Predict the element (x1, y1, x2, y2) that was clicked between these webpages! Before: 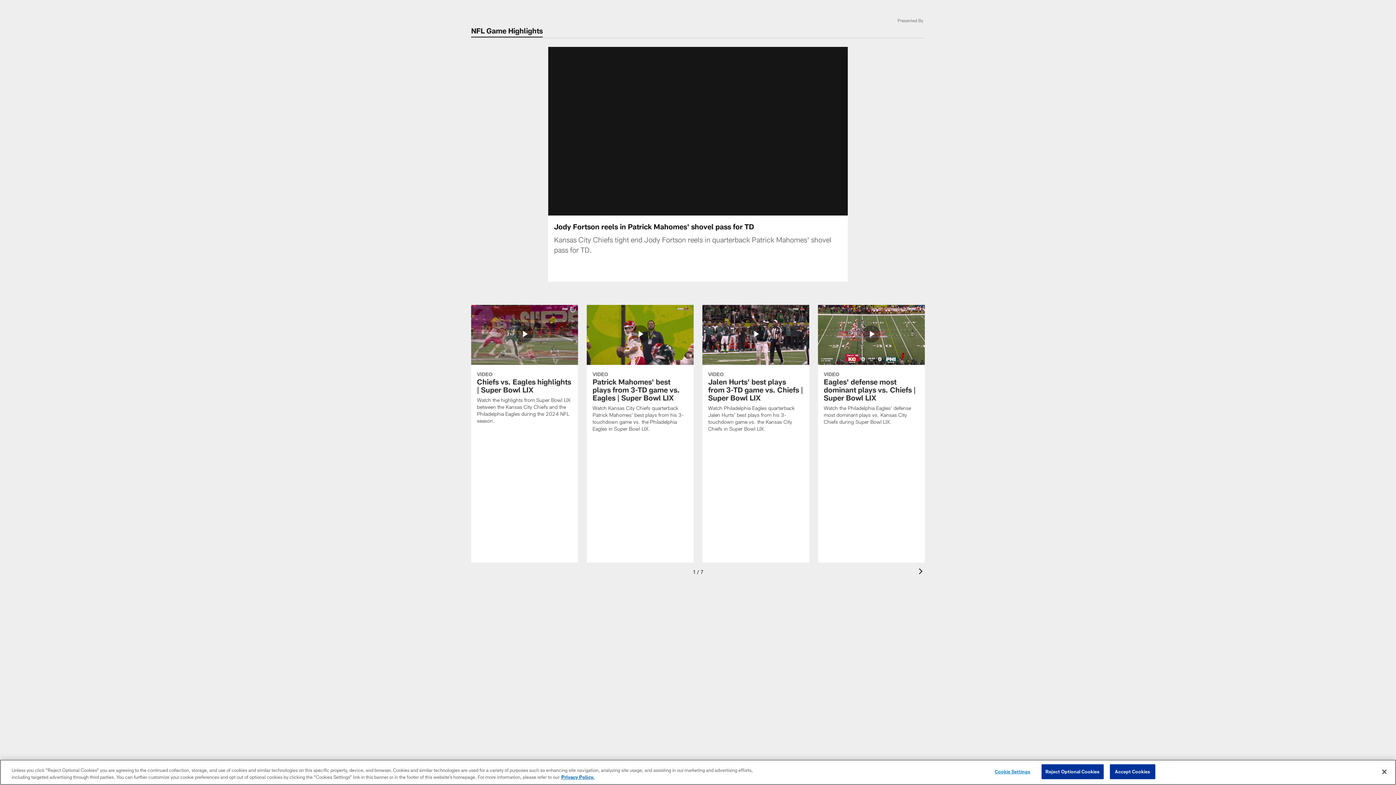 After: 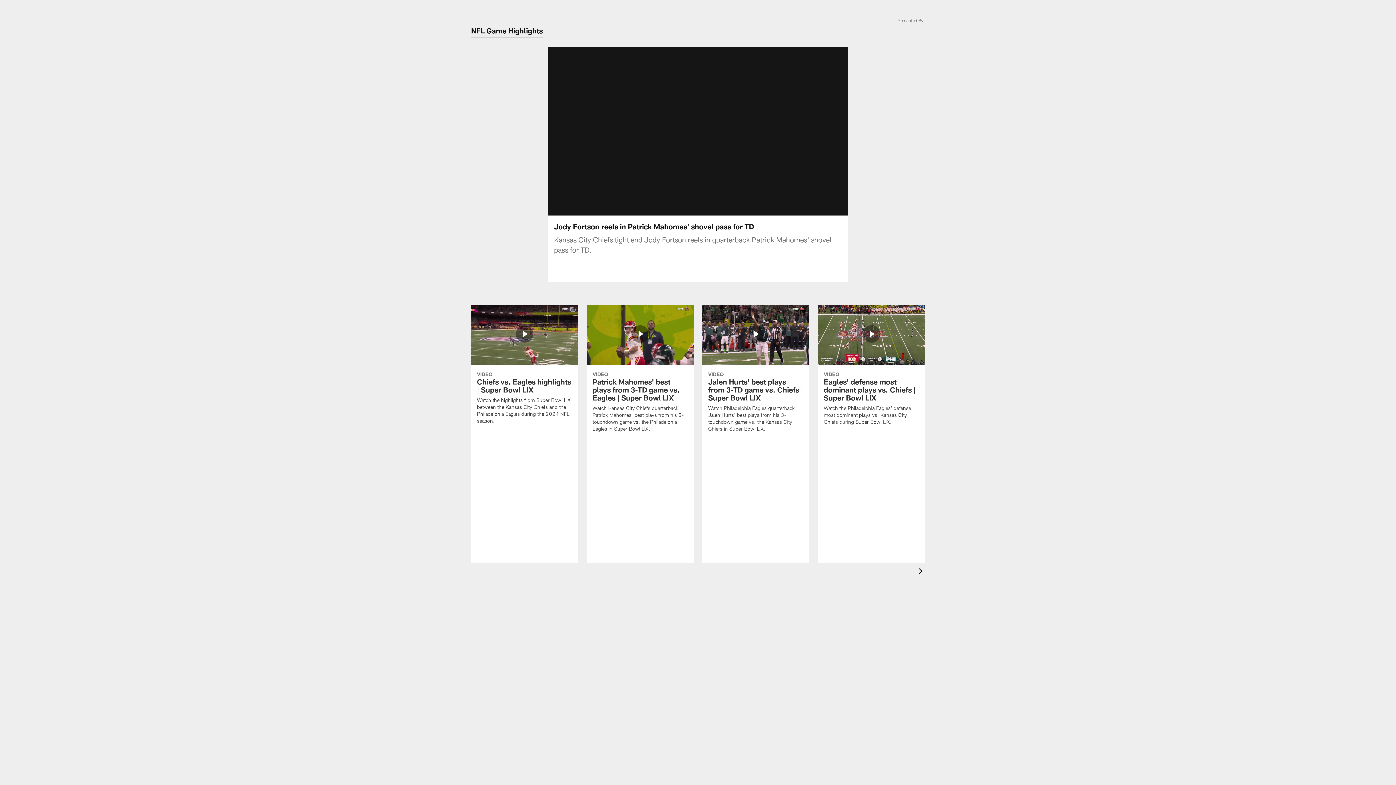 Action: label: Accept Cookies bbox: (1110, 764, 1155, 779)